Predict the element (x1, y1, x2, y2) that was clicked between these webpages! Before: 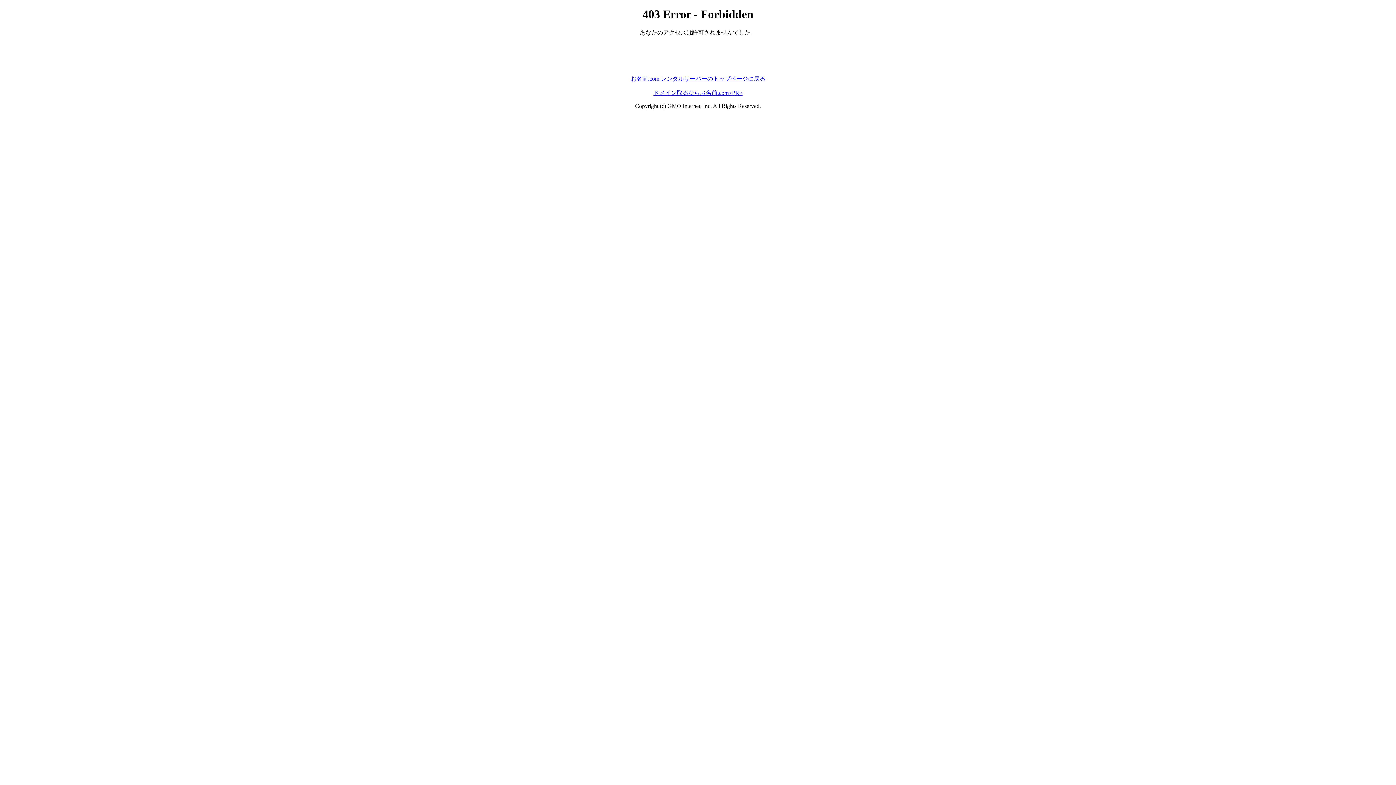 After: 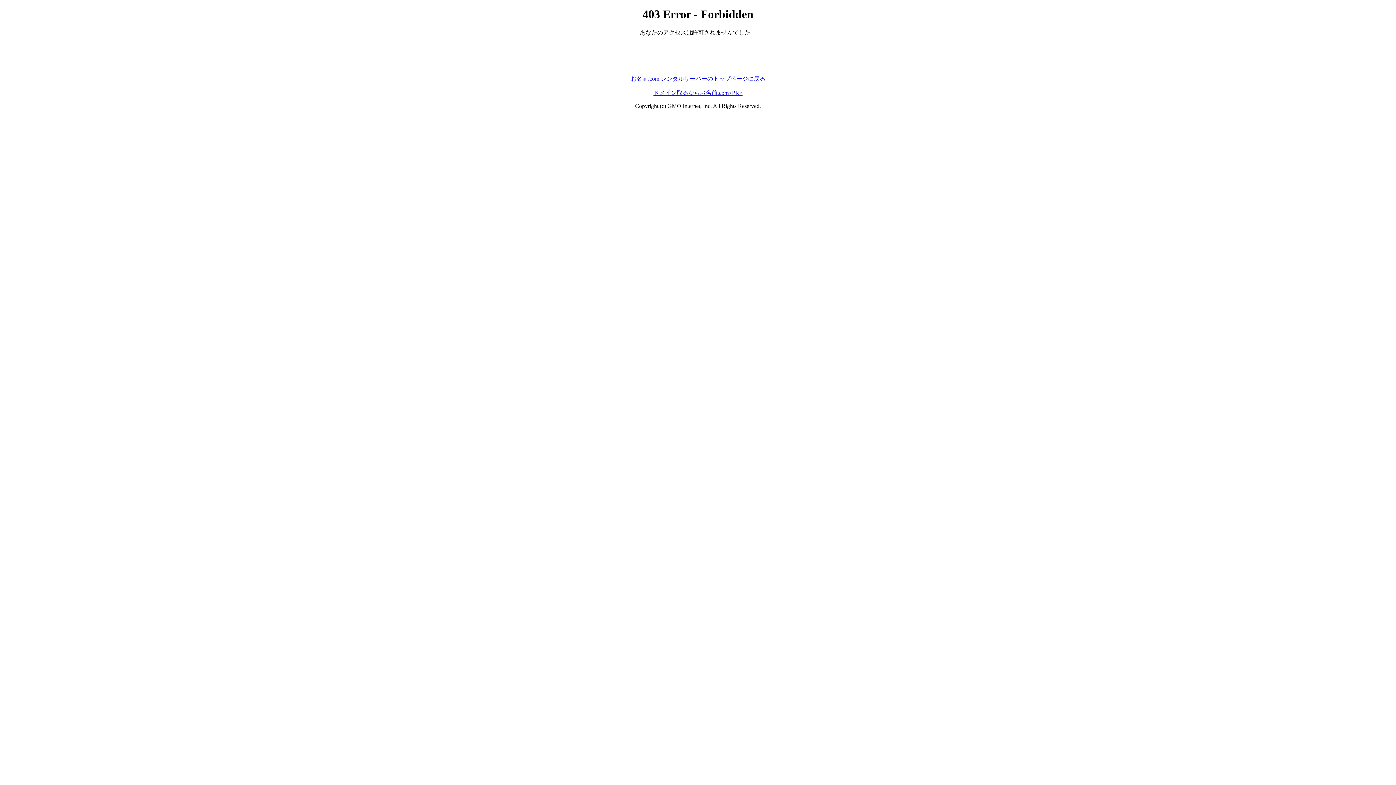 Action: bbox: (630, 75, 765, 81) label: お名前.com レンタルサーバーのトップページに戻る